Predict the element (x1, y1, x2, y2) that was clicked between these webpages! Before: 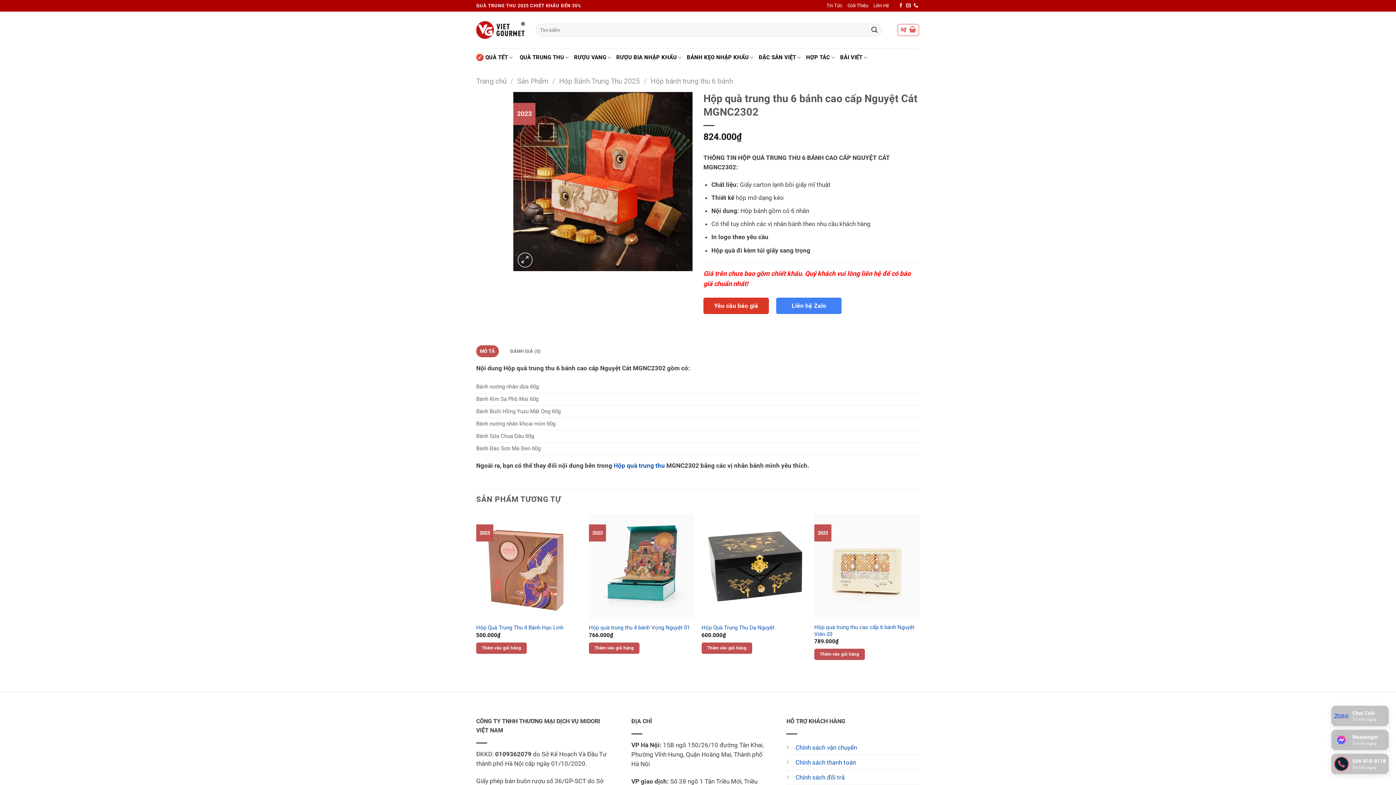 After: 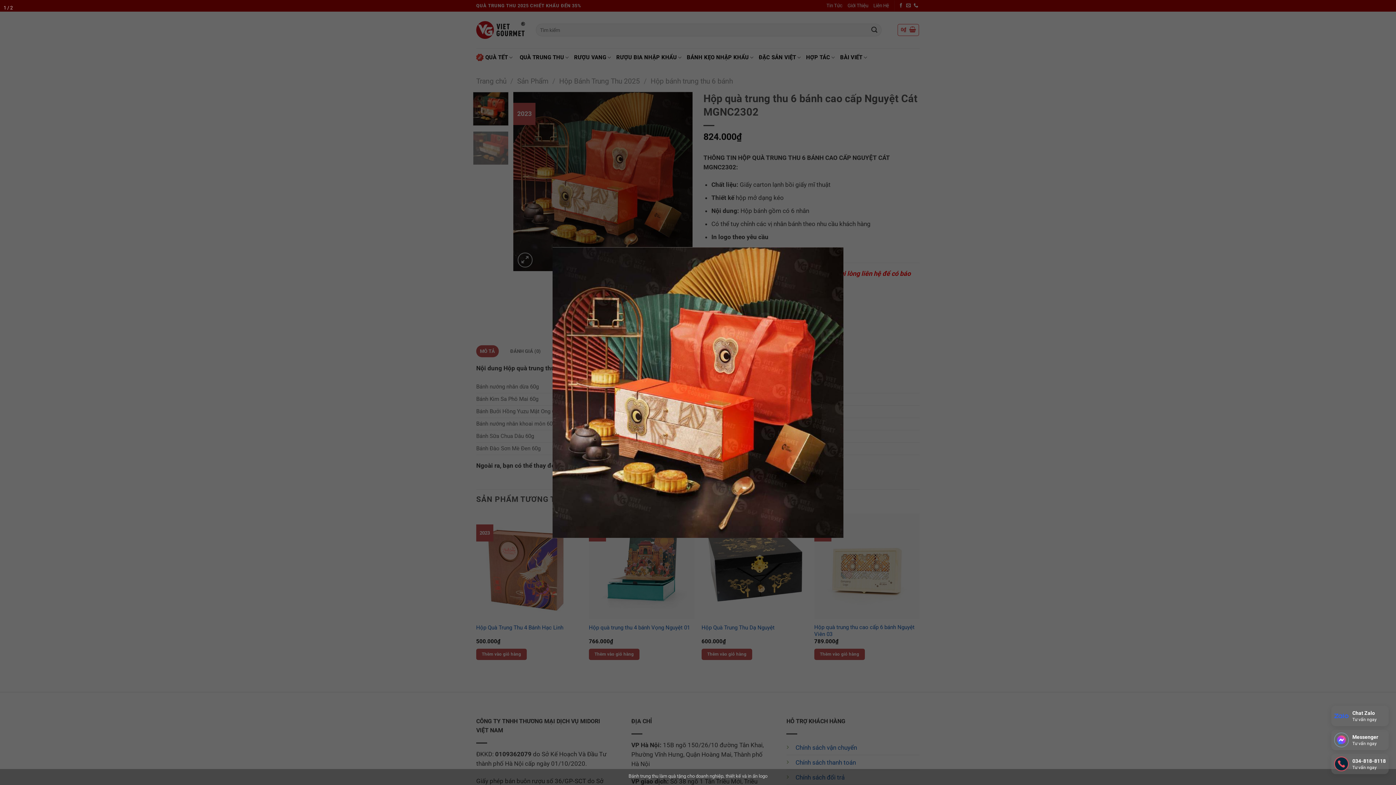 Action: bbox: (517, 252, 532, 267)